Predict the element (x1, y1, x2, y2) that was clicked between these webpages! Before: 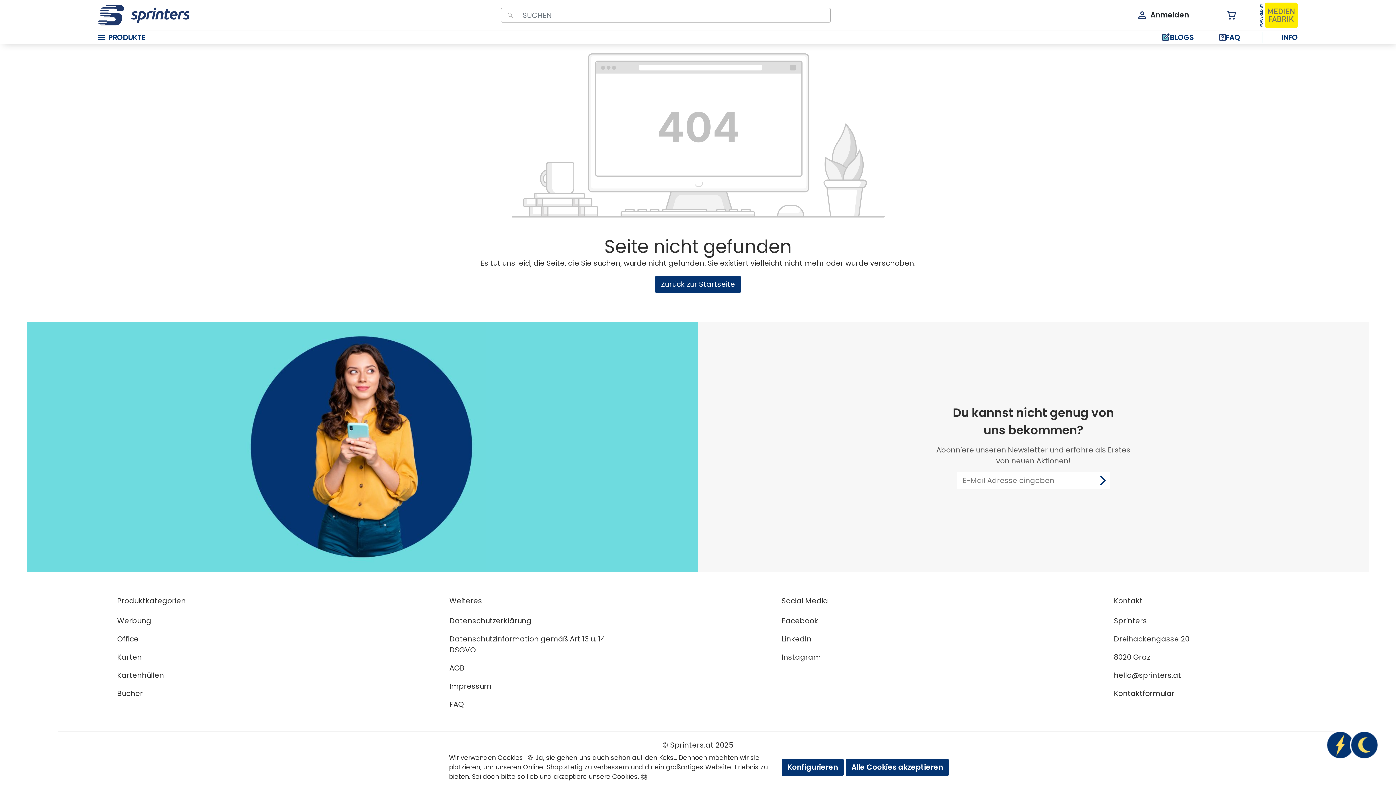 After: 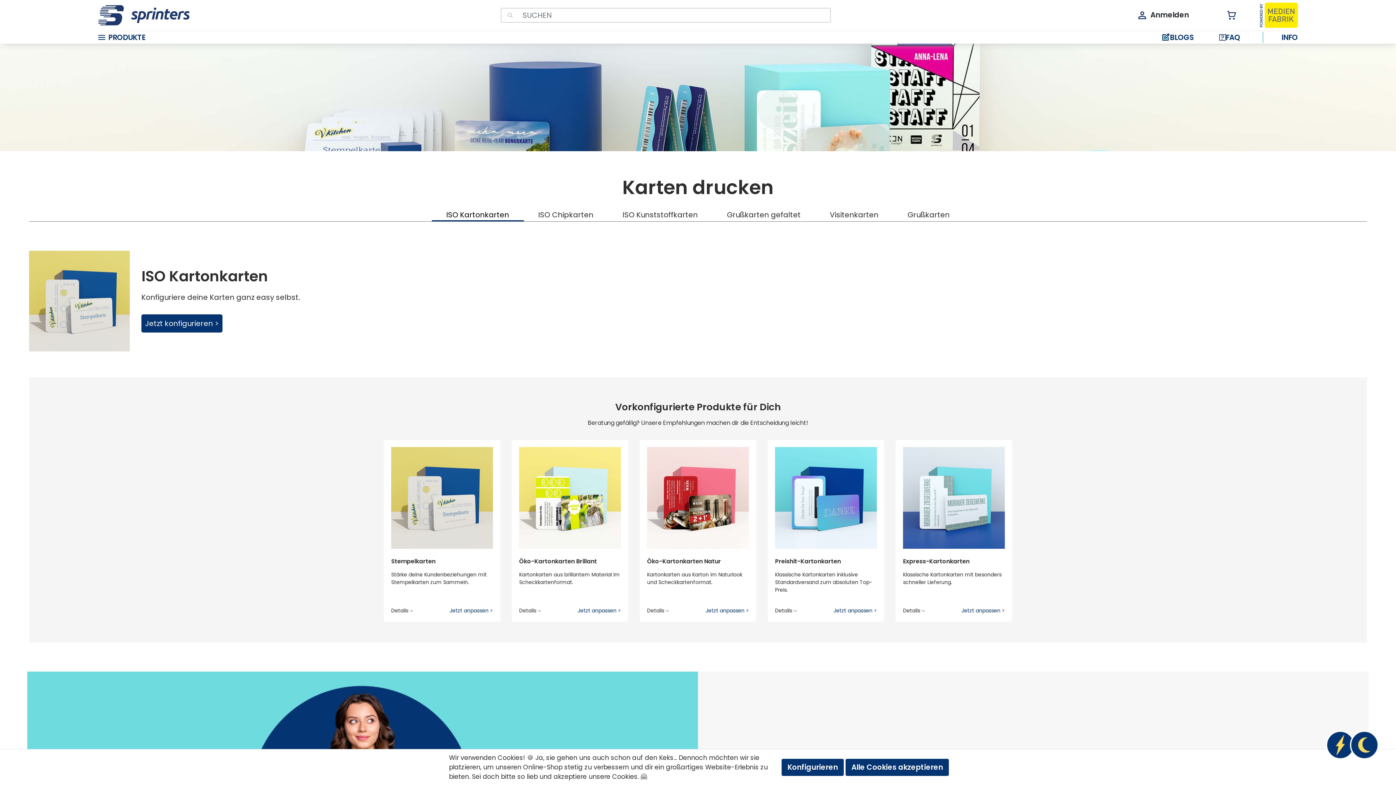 Action: label: Karten bbox: (117, 652, 141, 662)